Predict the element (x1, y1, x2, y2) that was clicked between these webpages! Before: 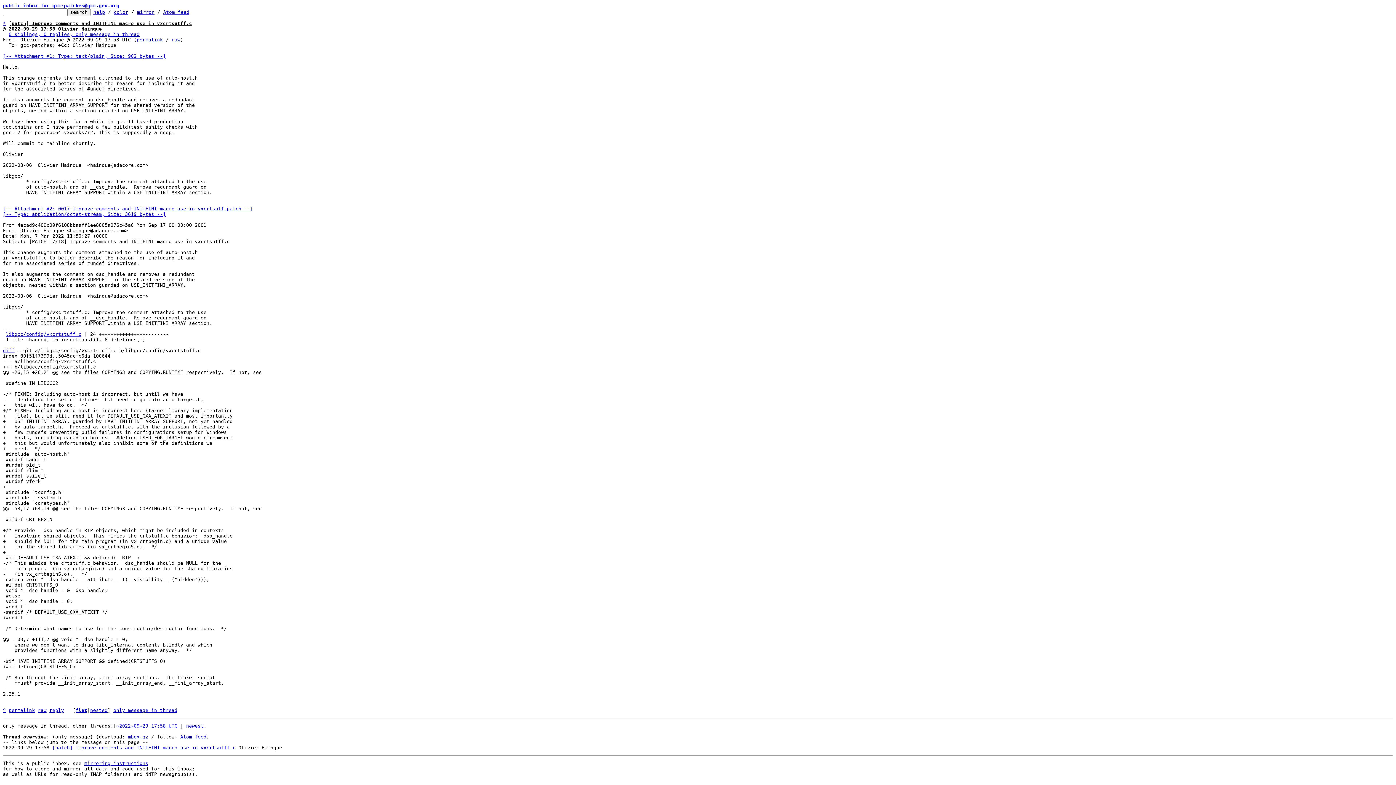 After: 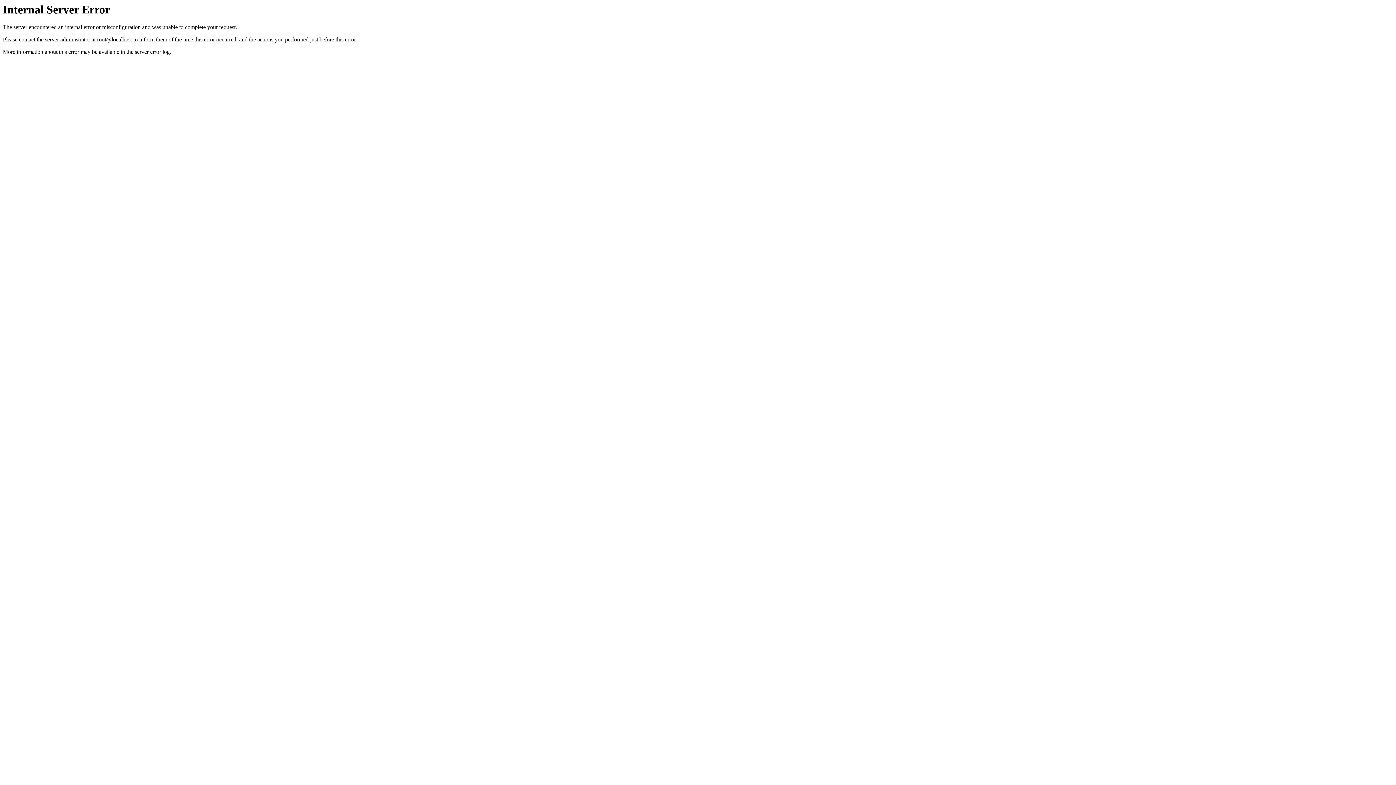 Action: label: mirroring instructions bbox: (84, 761, 148, 766)